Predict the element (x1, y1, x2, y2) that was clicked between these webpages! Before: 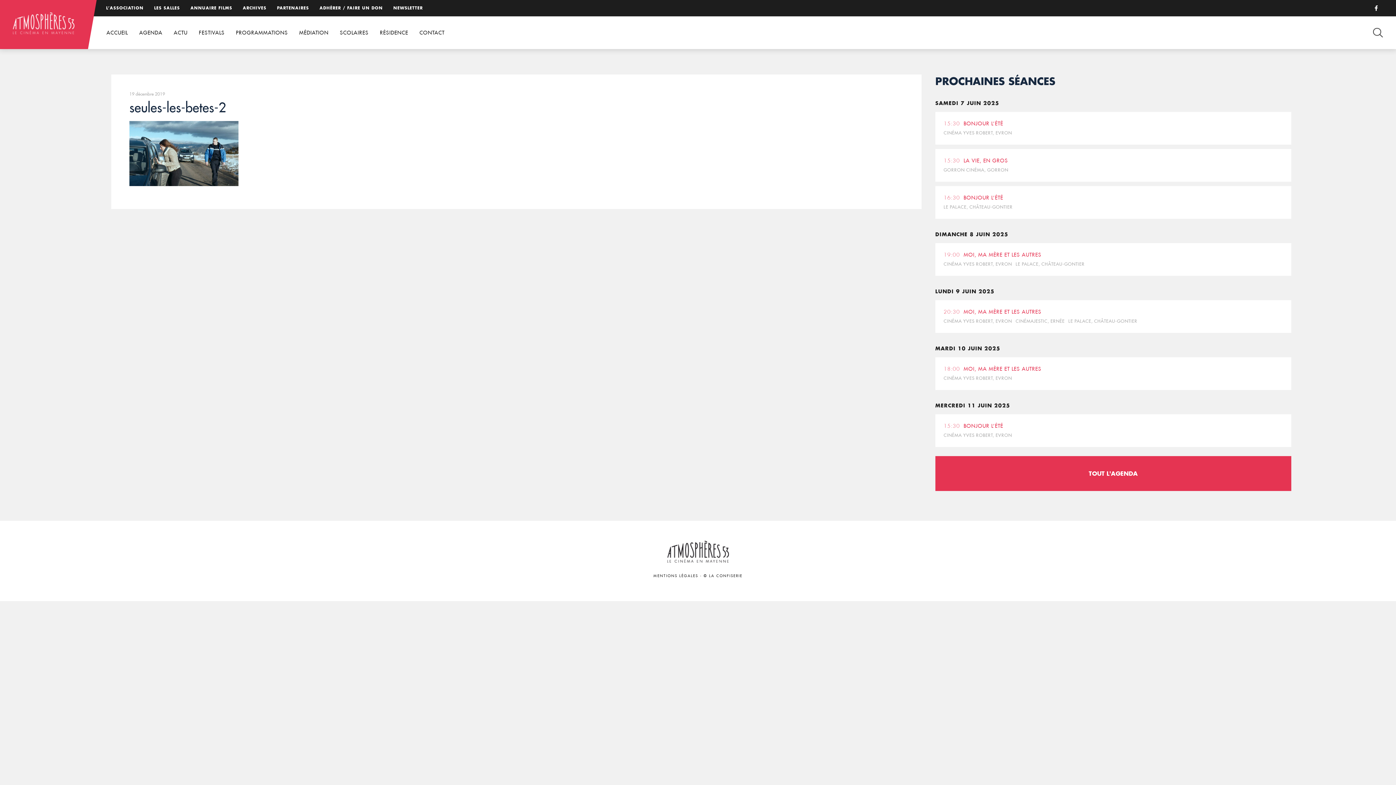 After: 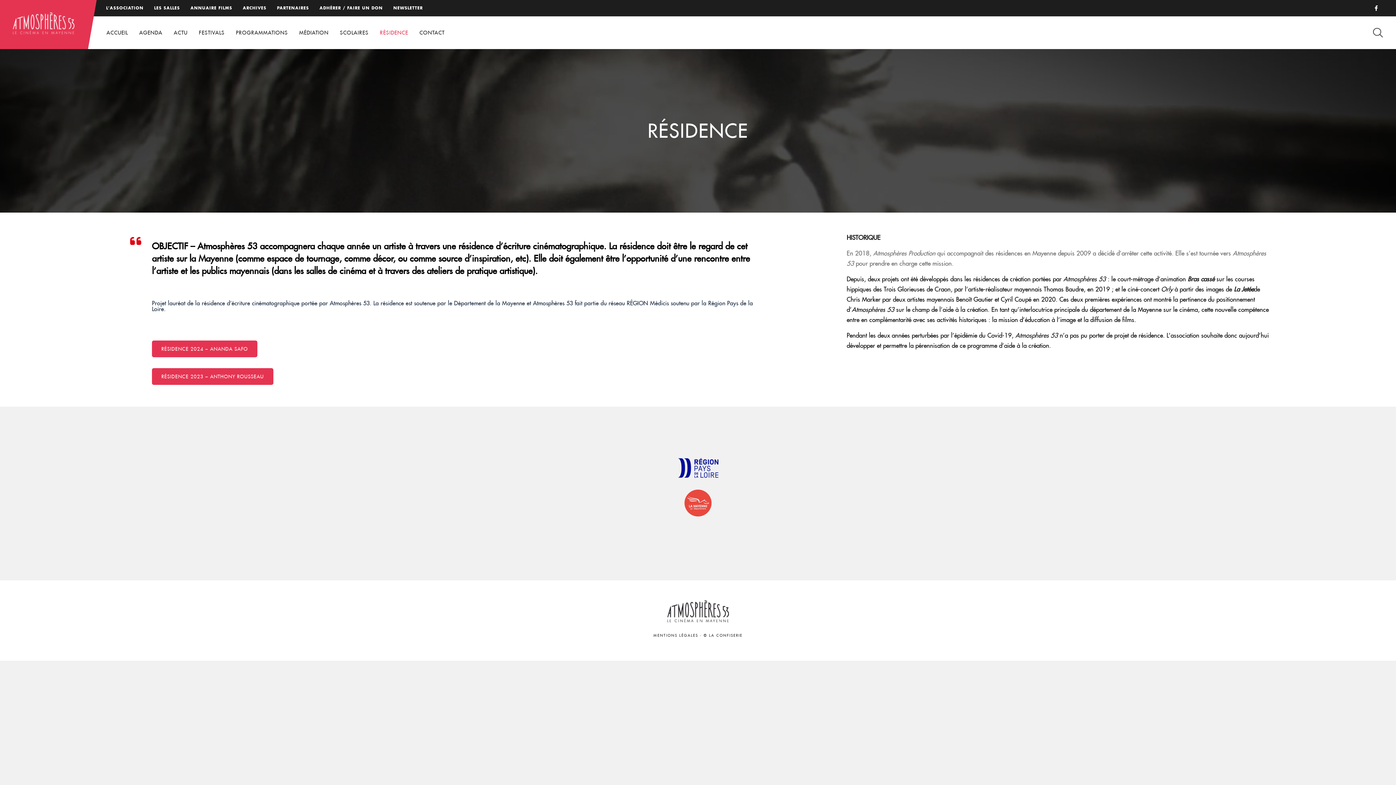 Action: label: RÉSIDENCE bbox: (375, 16, 413, 49)